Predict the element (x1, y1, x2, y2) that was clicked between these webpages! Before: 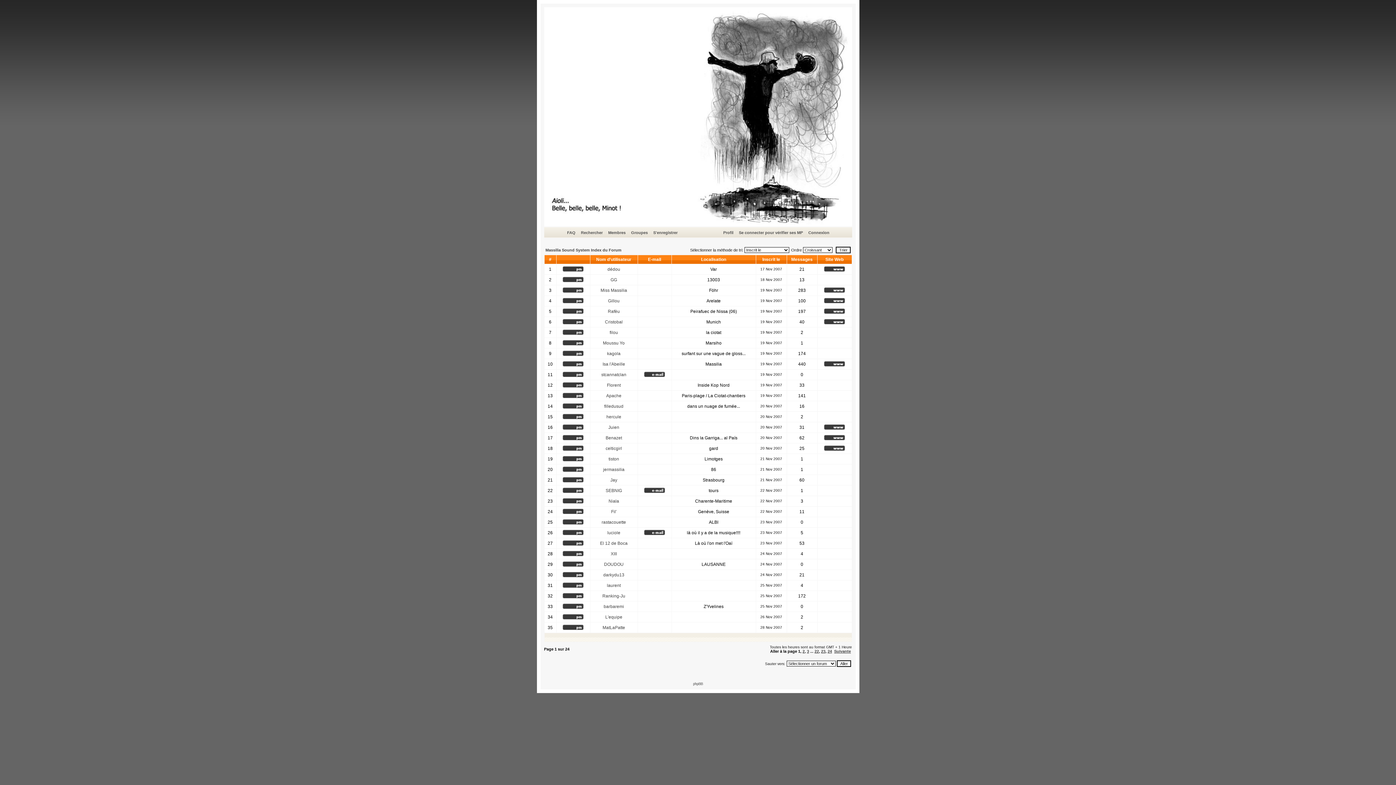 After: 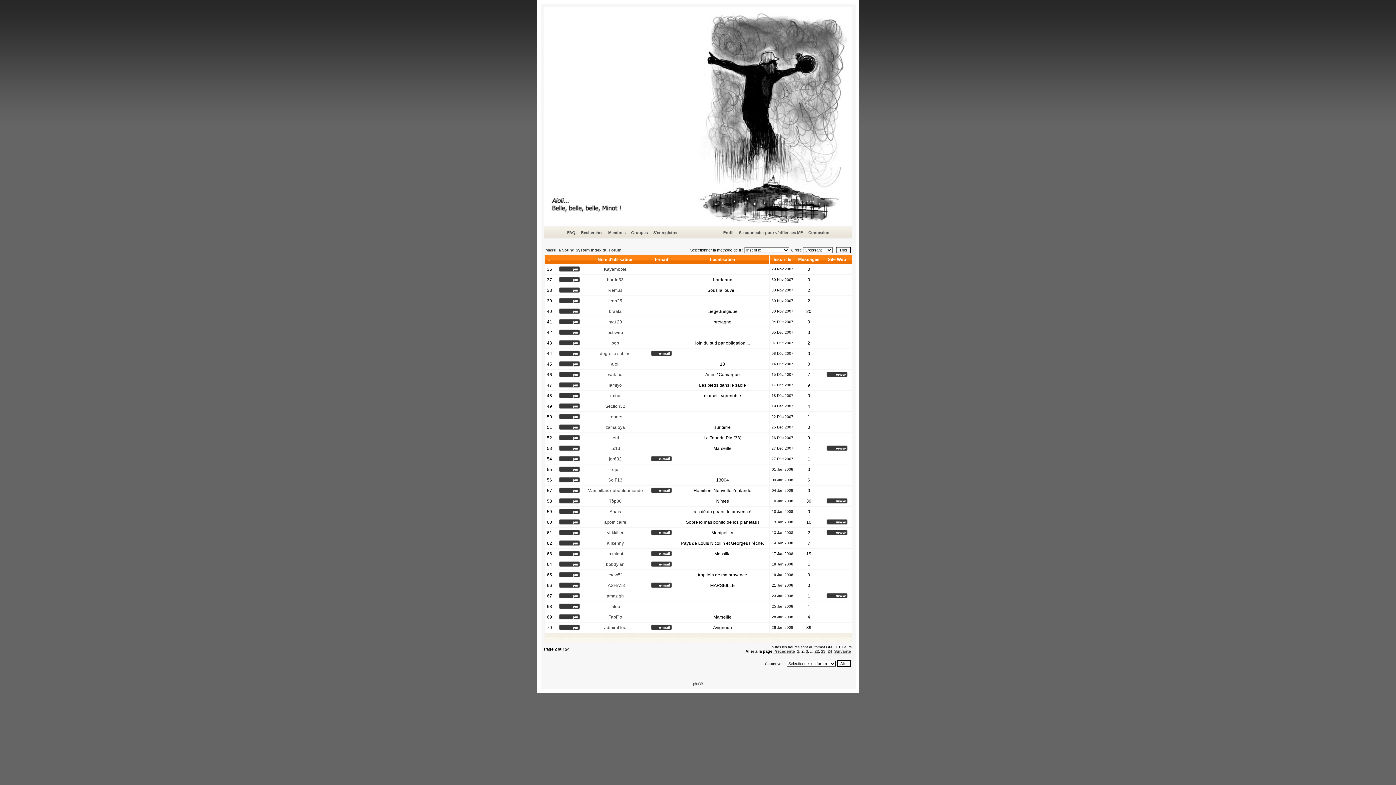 Action: bbox: (802, 649, 804, 653) label: 2